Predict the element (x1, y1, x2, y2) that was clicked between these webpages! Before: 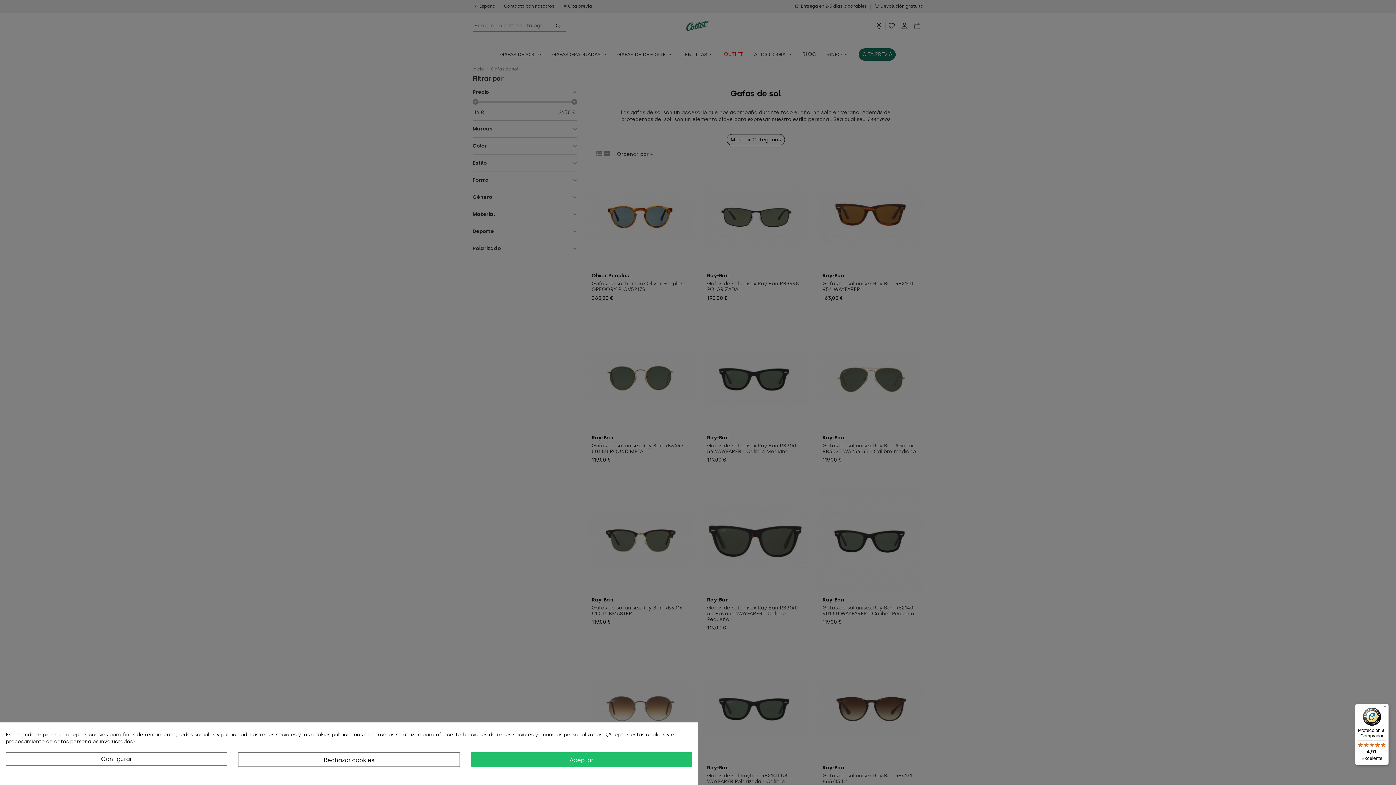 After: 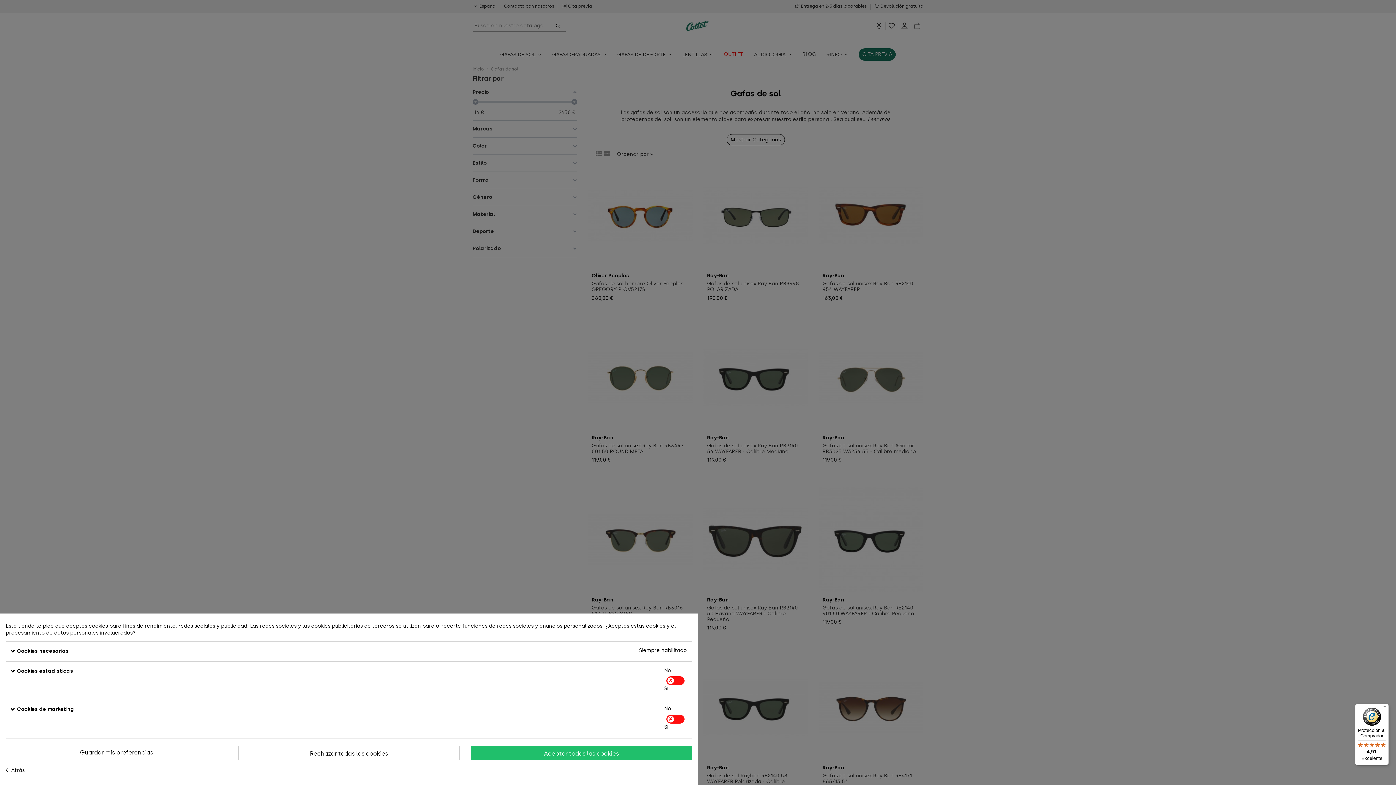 Action: bbox: (5, 752, 227, 766) label: Configurar